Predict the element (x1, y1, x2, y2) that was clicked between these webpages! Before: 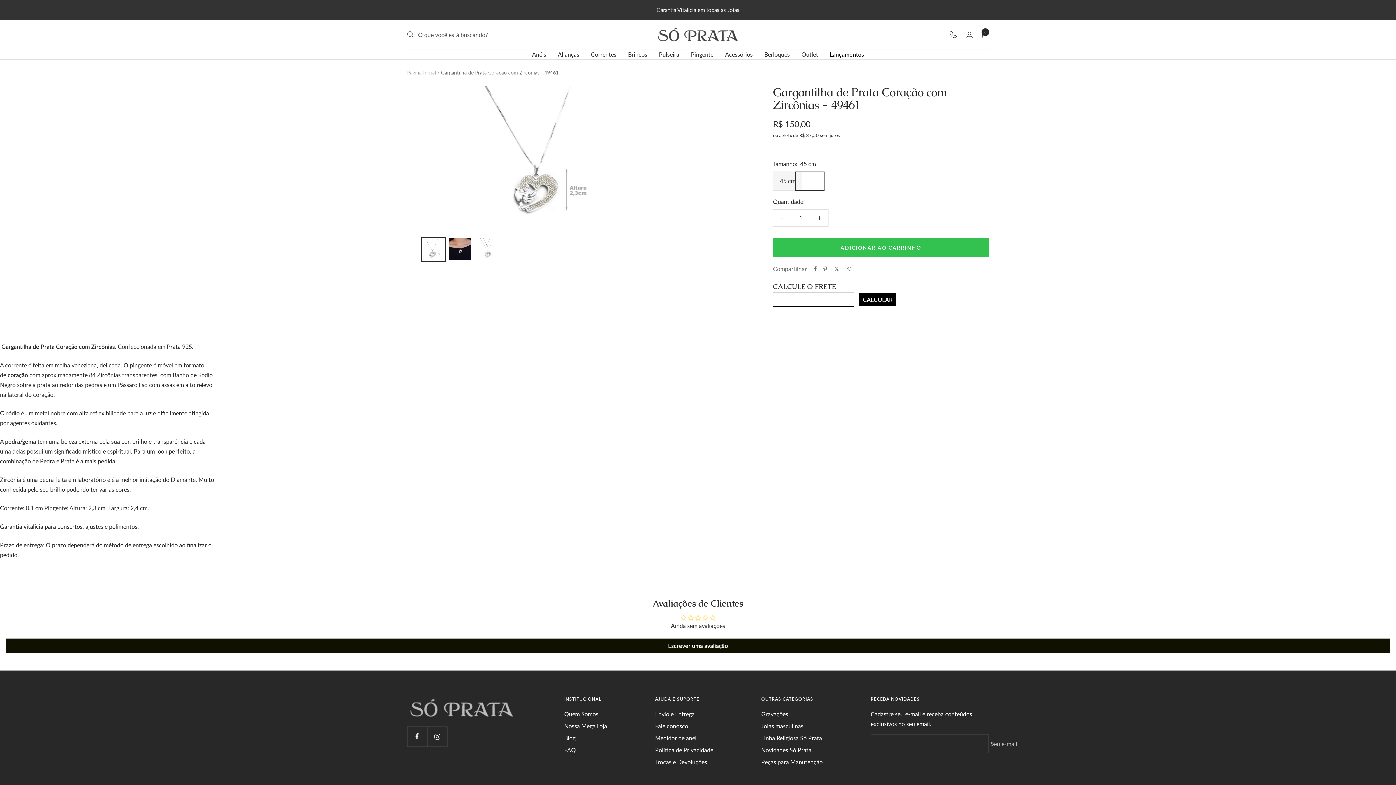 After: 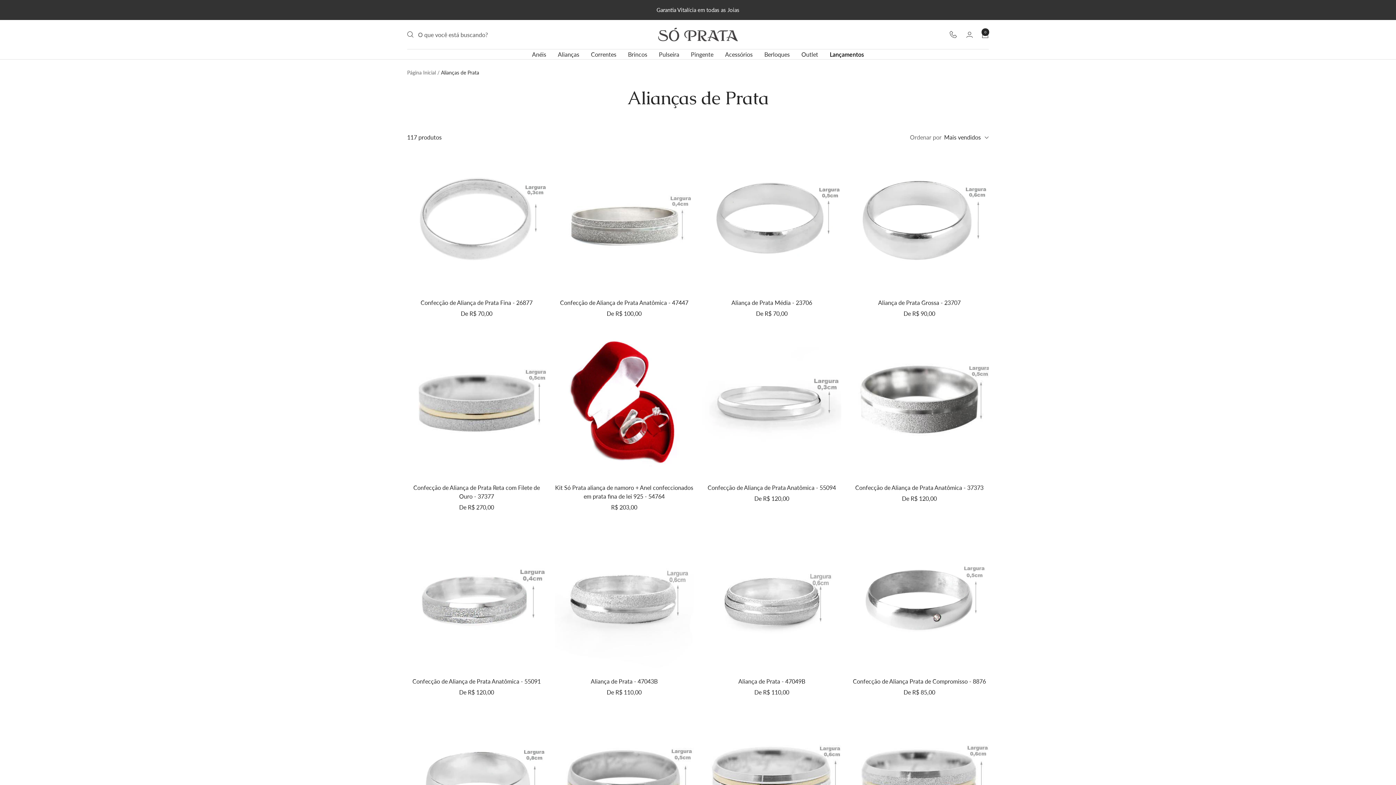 Action: label: Alianças bbox: (558, 49, 579, 59)